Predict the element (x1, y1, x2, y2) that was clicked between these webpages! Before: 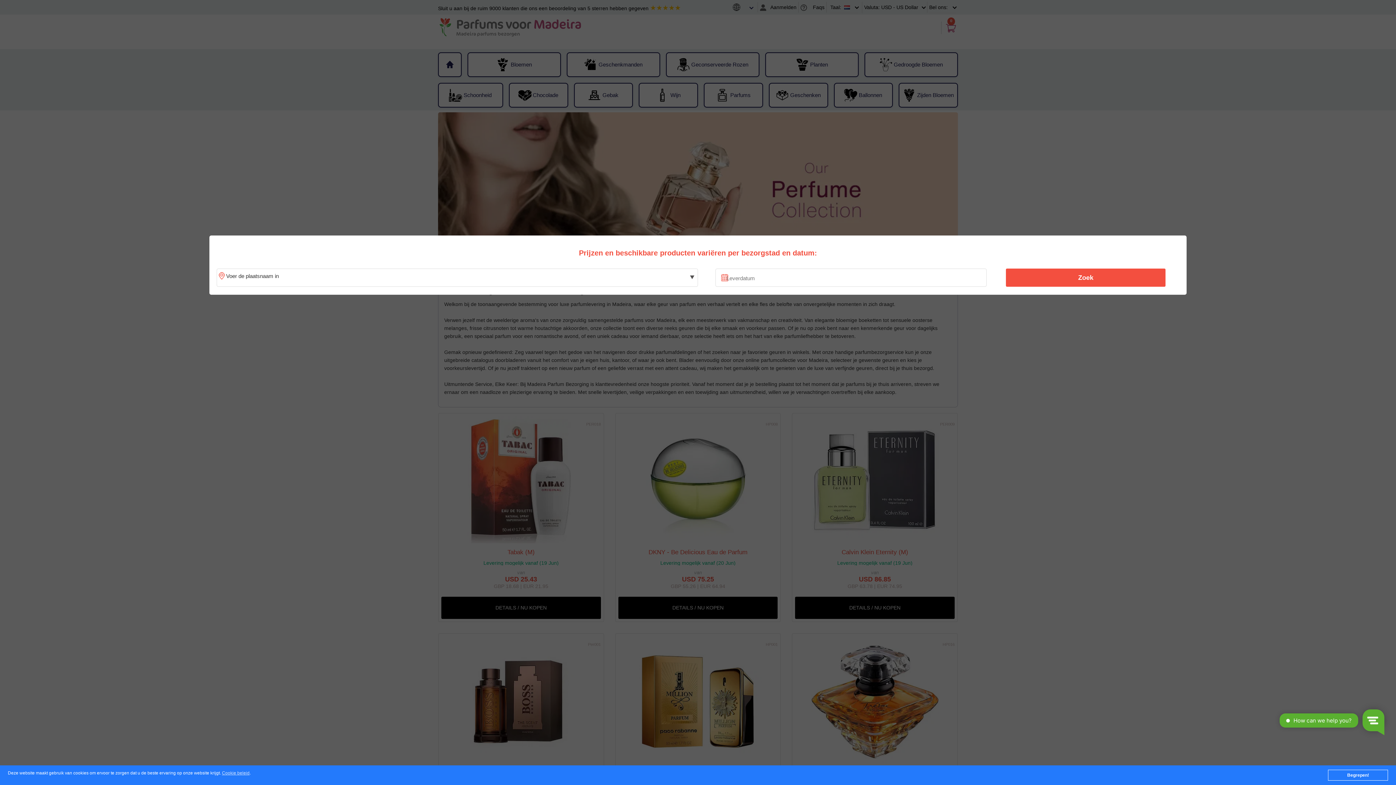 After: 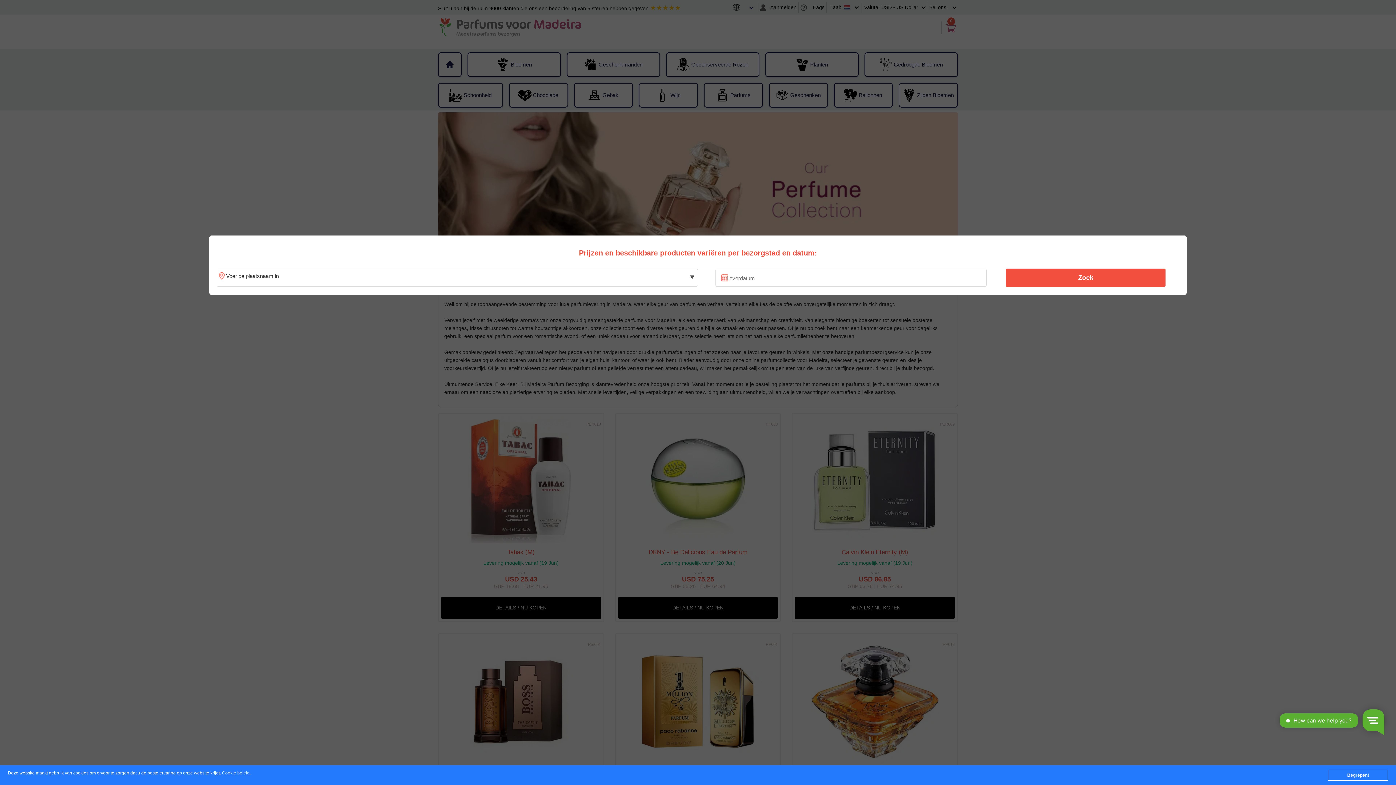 Action: label: Zoek bbox: (1010, 270, 1161, 285)